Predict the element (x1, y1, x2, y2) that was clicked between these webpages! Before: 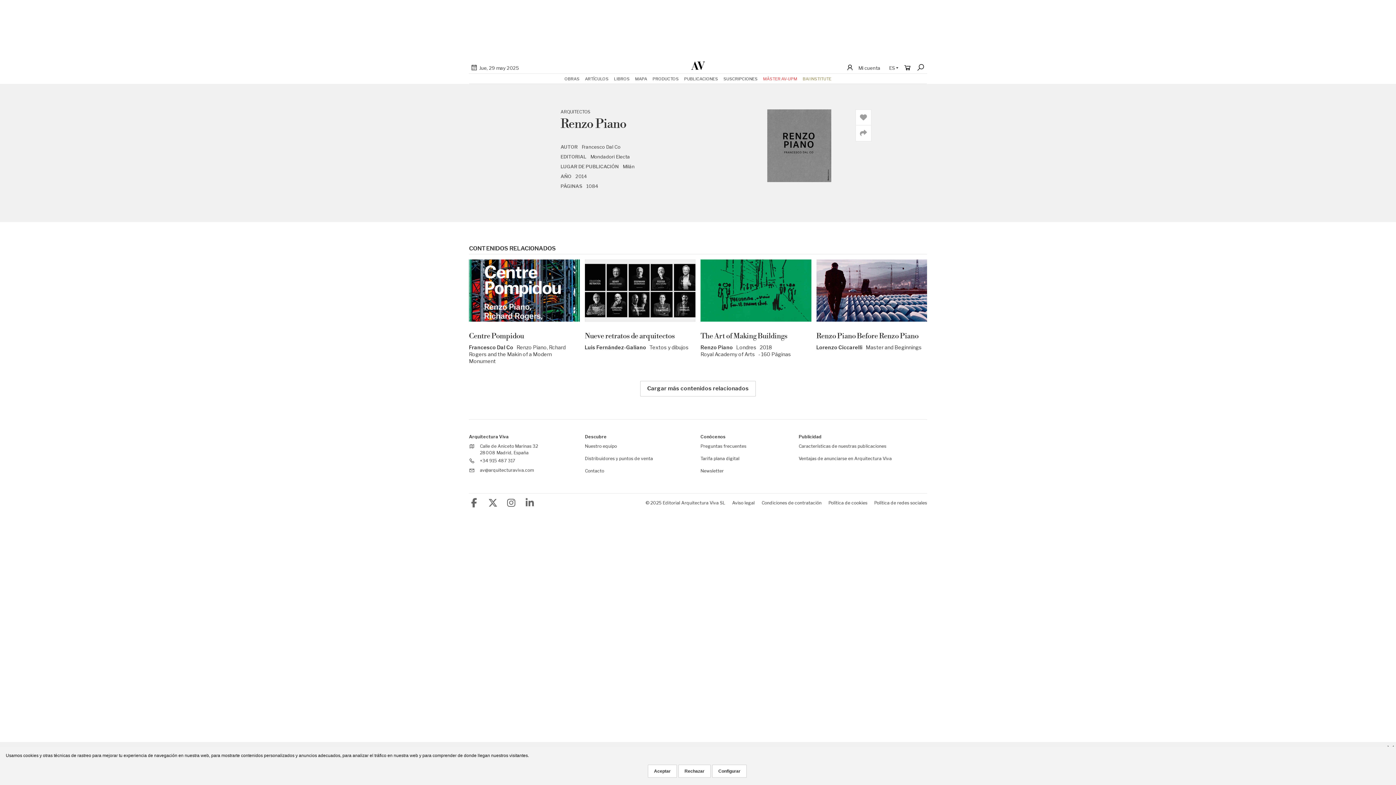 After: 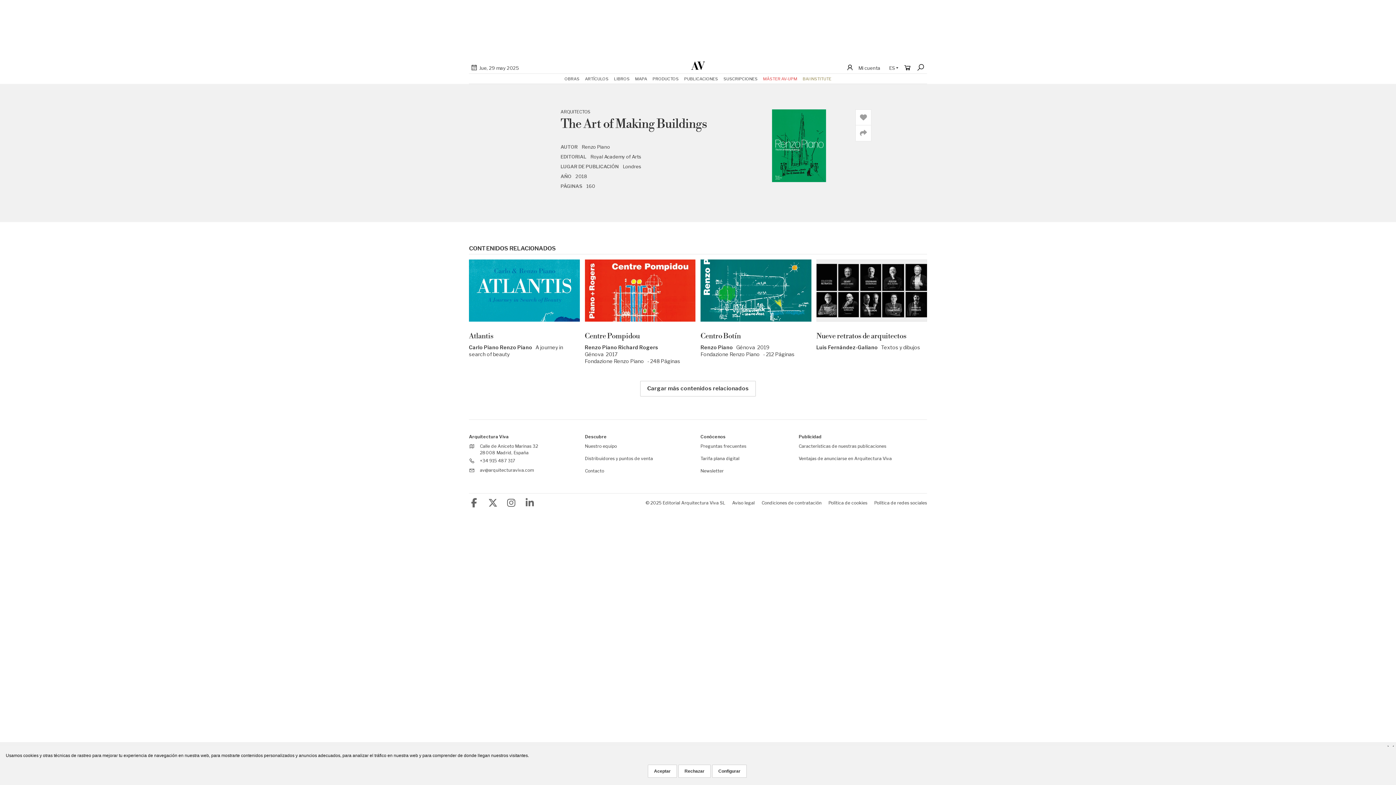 Action: bbox: (700, 259, 811, 360) label:  
The Art of Making Buildings

Renzo Piano   Londres   2018  
Royal Academy of Arts   - 160 Páginas 